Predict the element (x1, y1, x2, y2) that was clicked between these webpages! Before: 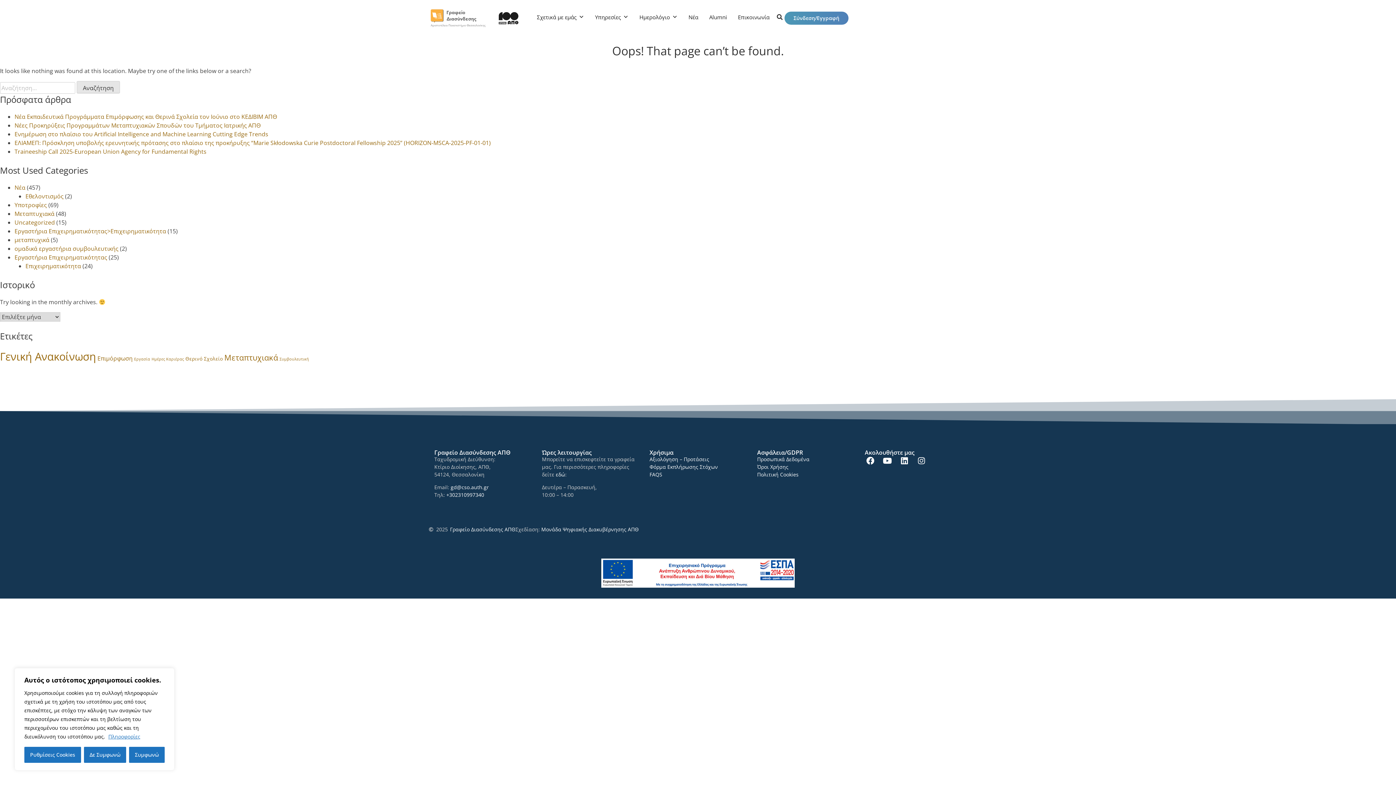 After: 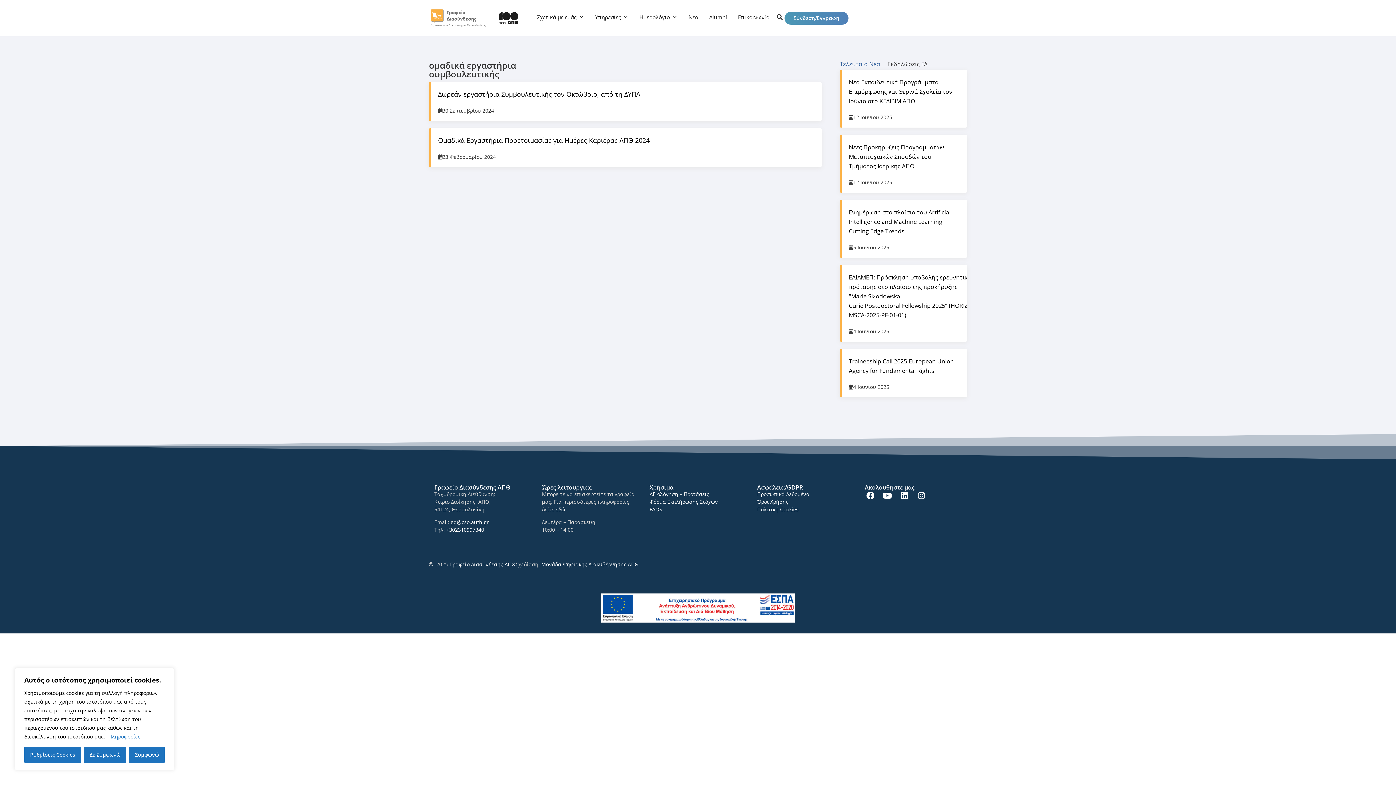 Action: label: ομαδικά εργαστήρια συμβουλευτικής bbox: (14, 244, 118, 252)